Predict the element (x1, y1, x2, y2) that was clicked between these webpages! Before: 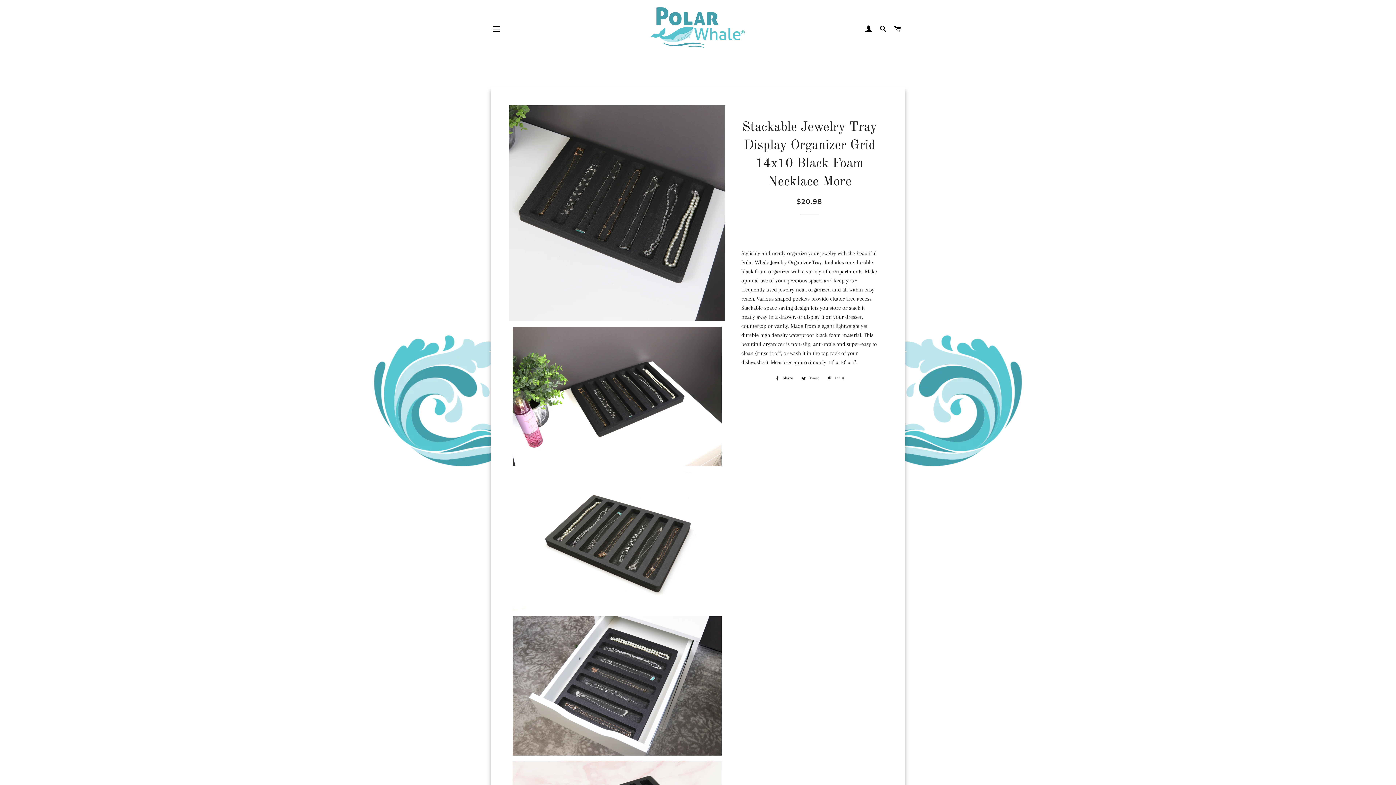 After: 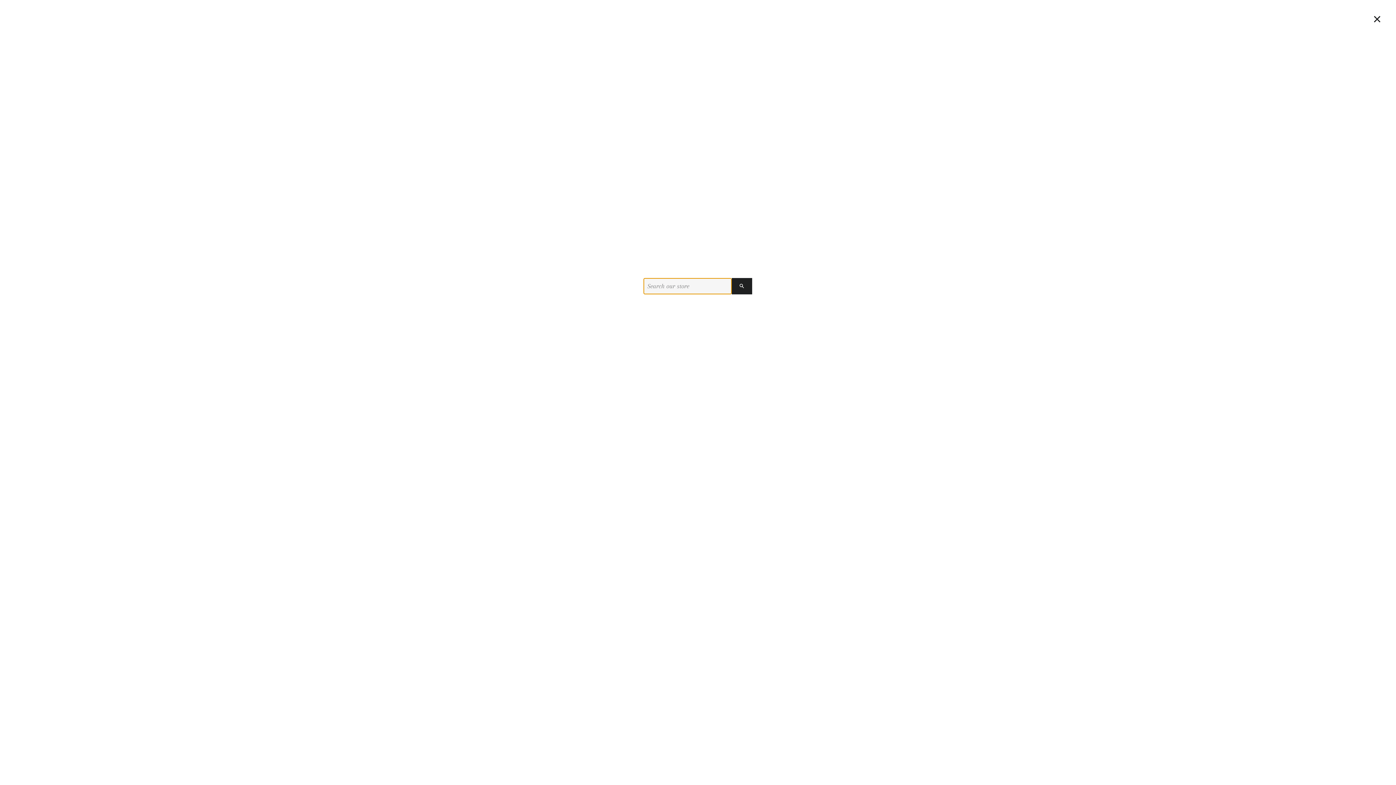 Action: bbox: (877, 18, 890, 40) label: SEARCH